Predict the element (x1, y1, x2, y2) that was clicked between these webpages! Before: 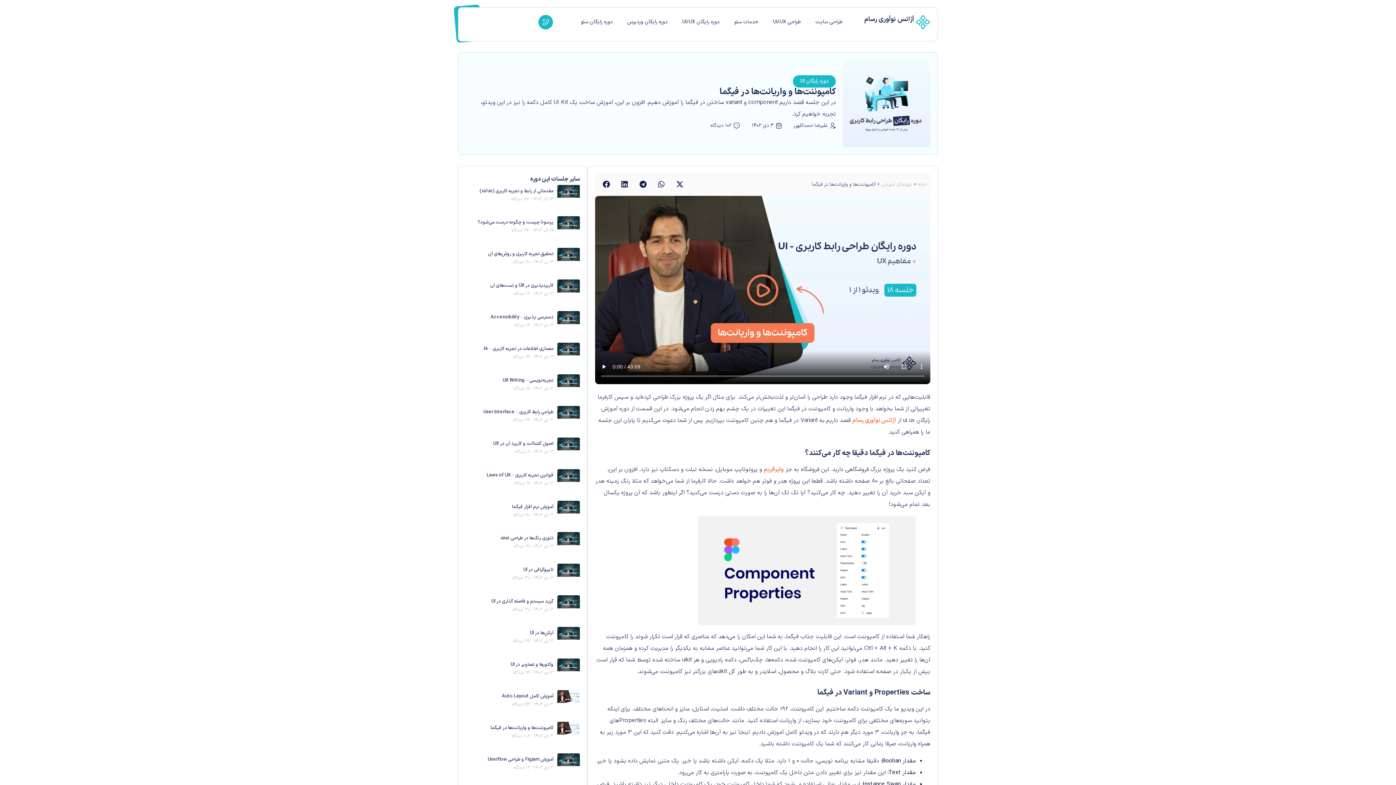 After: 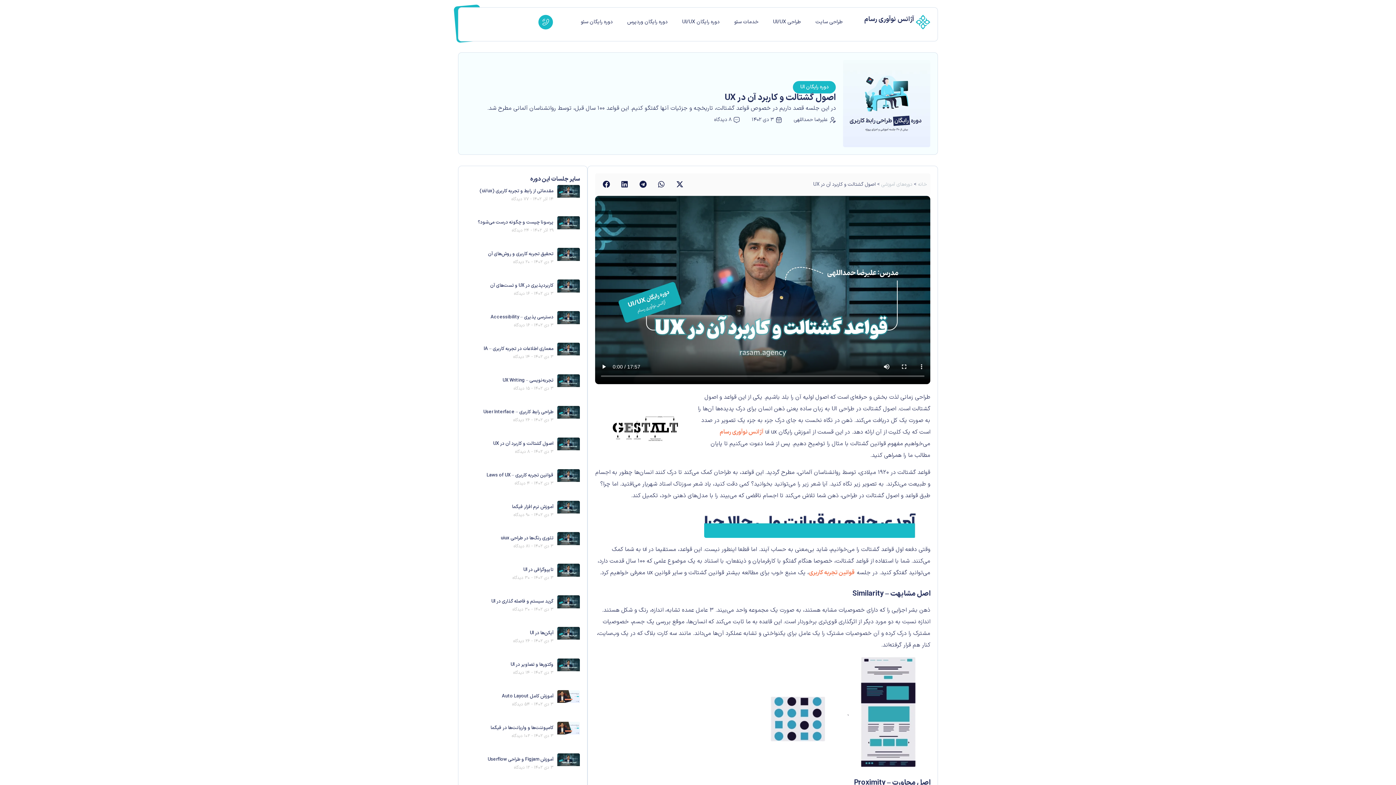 Action: label: اصول گشتالت و کاربرد آن در UX bbox: (493, 440, 553, 447)